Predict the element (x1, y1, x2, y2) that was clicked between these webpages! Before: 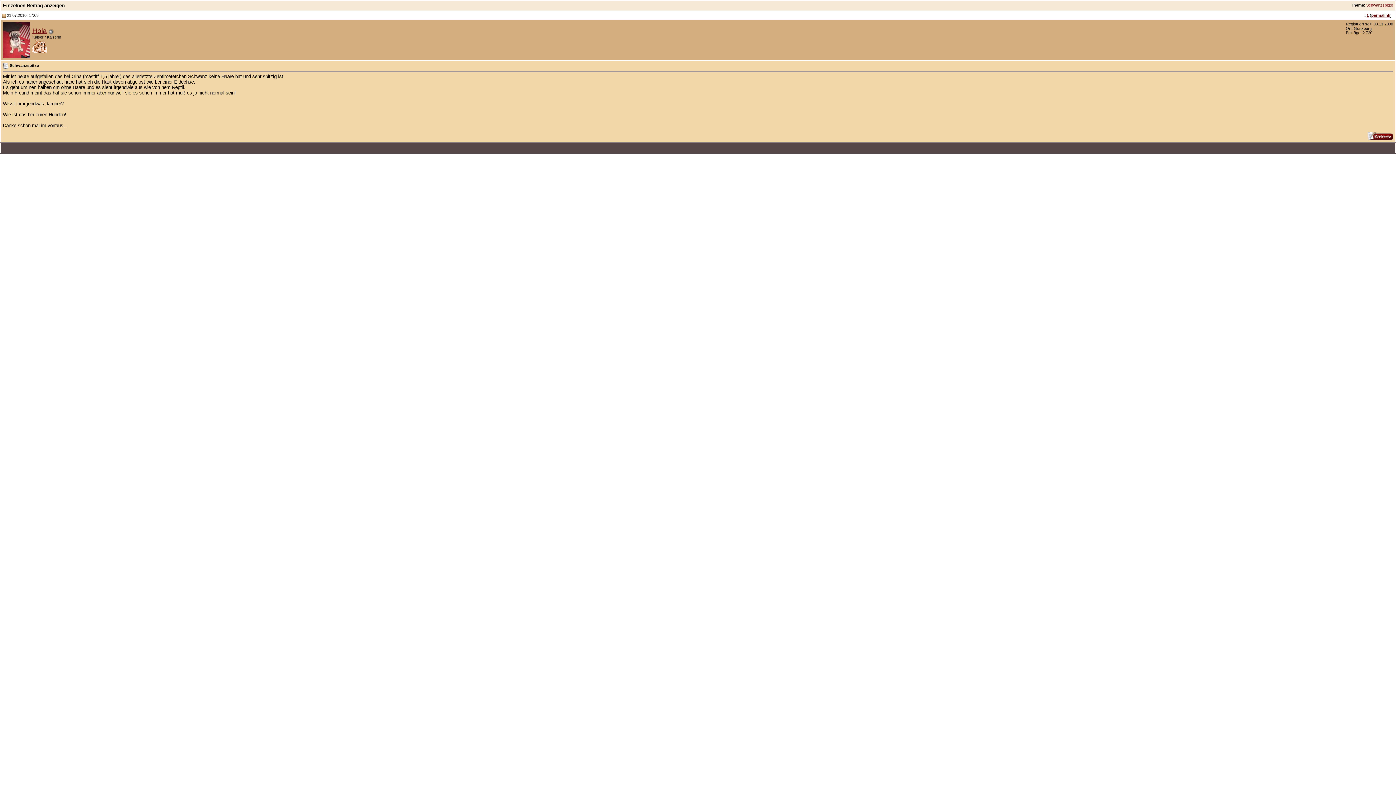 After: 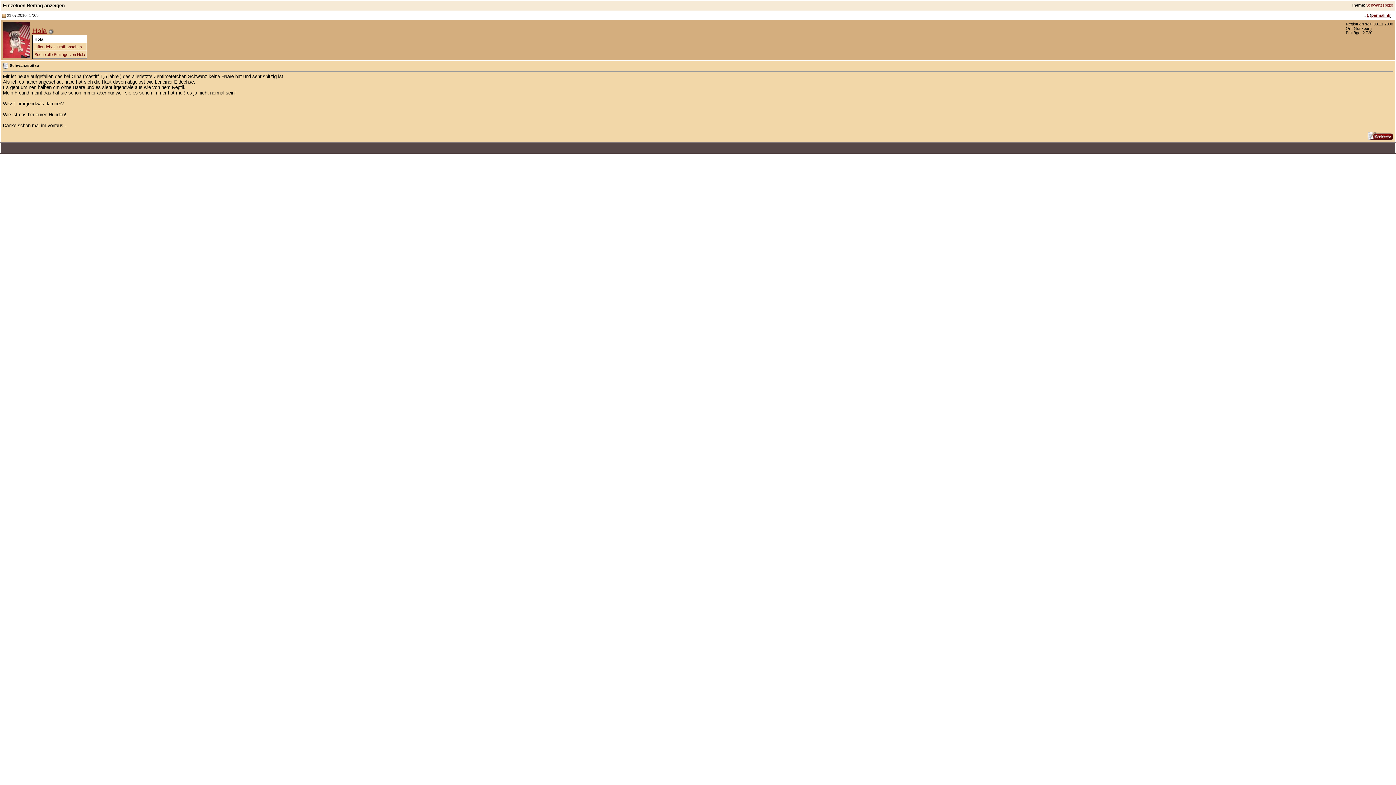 Action: label: Hola bbox: (32, 26, 46, 34)